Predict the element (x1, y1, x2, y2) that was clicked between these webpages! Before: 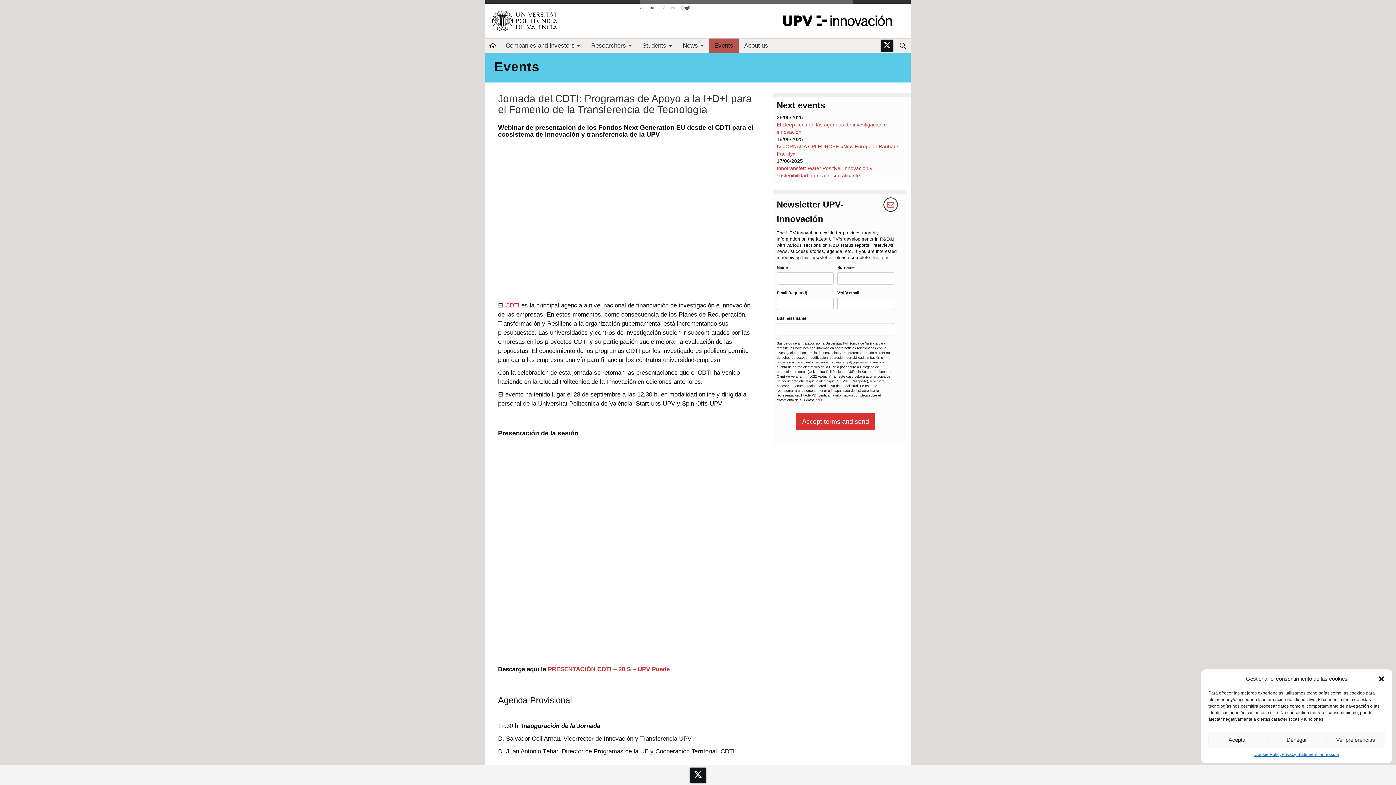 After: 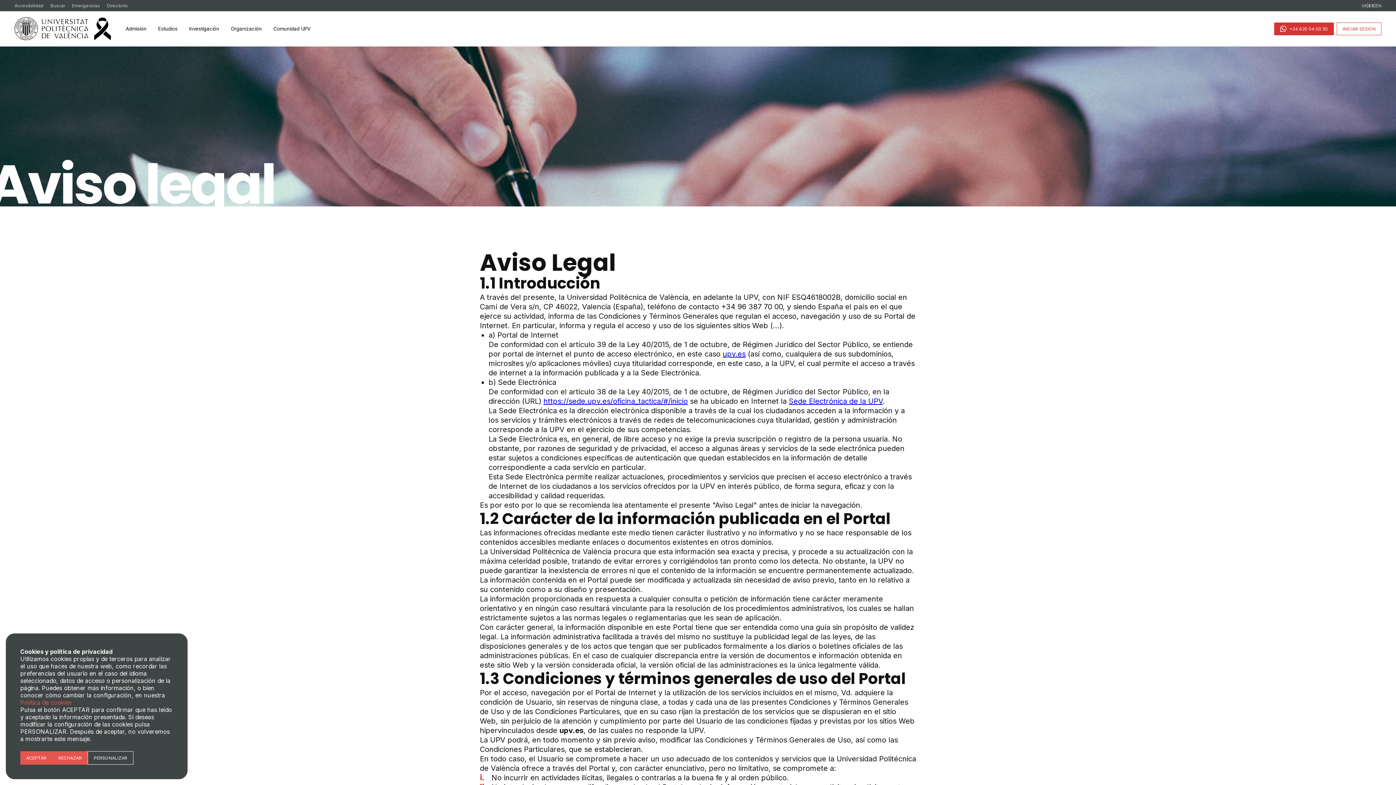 Action: label: Impressum bbox: (1317, 752, 1339, 758)